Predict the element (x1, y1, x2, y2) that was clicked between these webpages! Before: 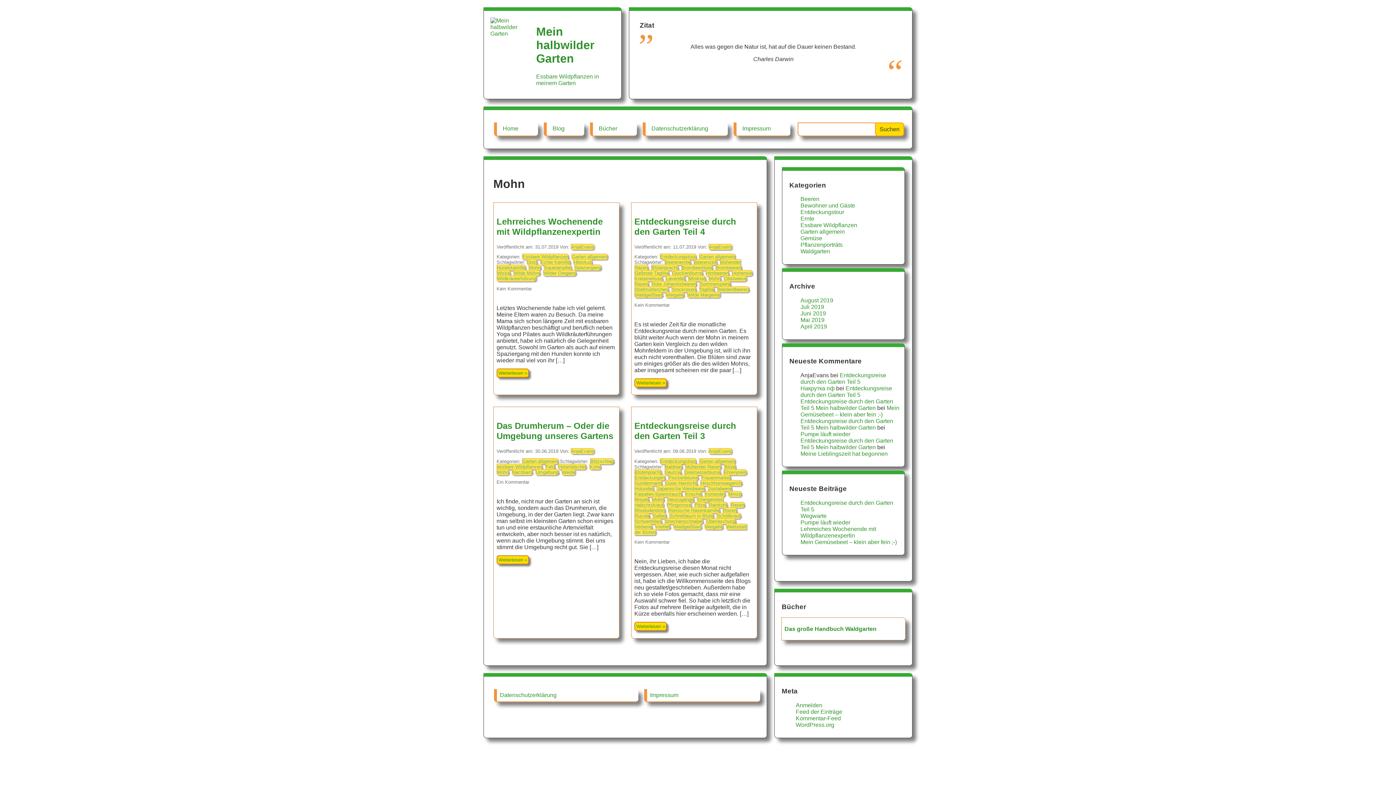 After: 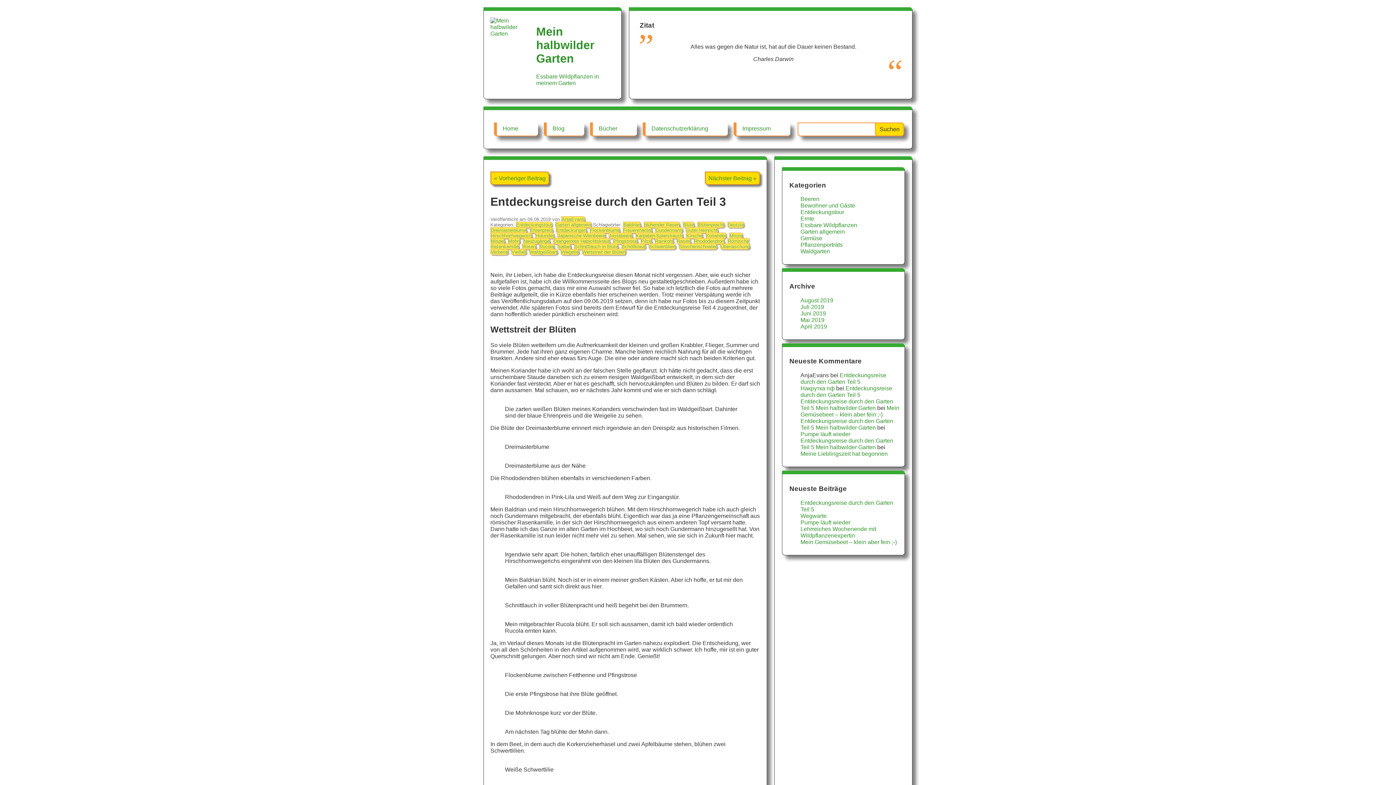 Action: label: Weiterlesen » bbox: (634, 622, 667, 631)